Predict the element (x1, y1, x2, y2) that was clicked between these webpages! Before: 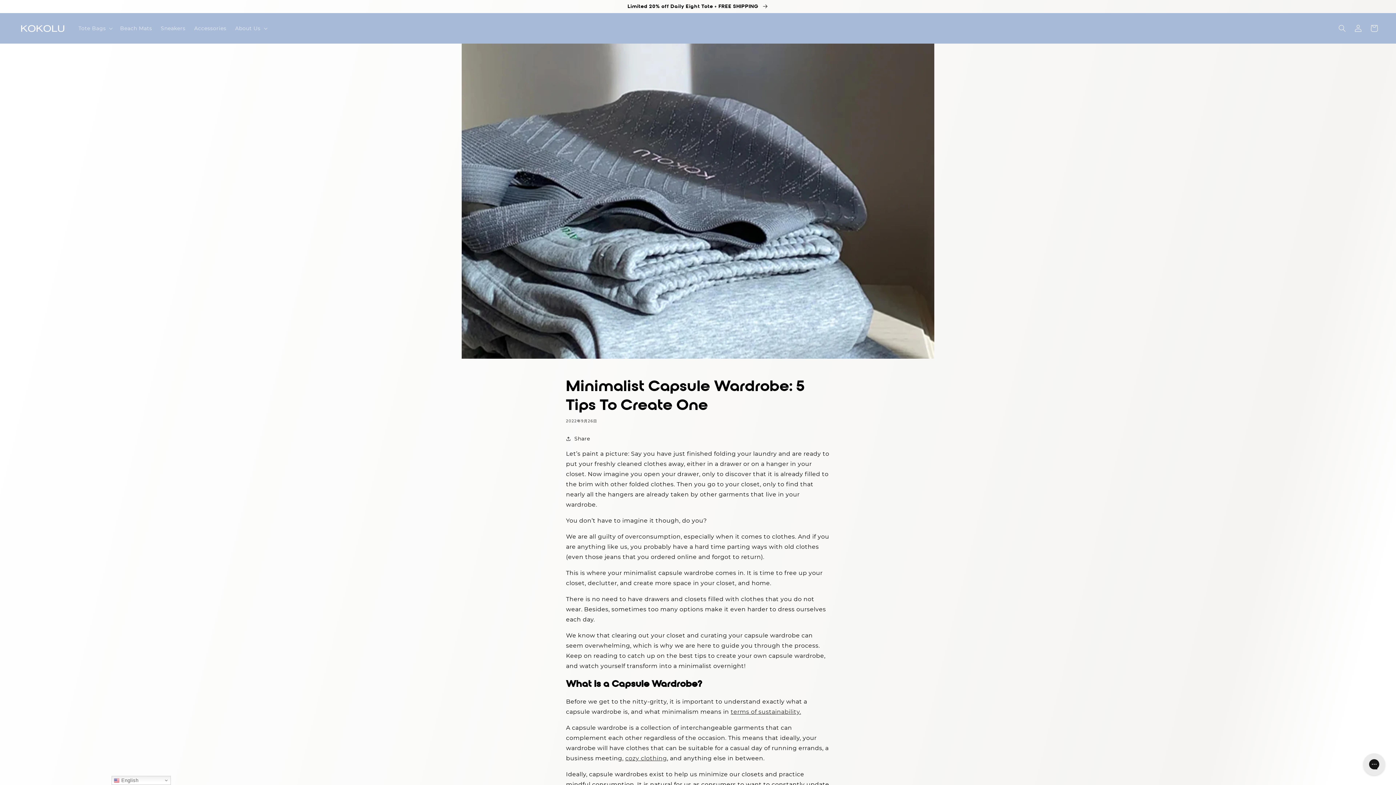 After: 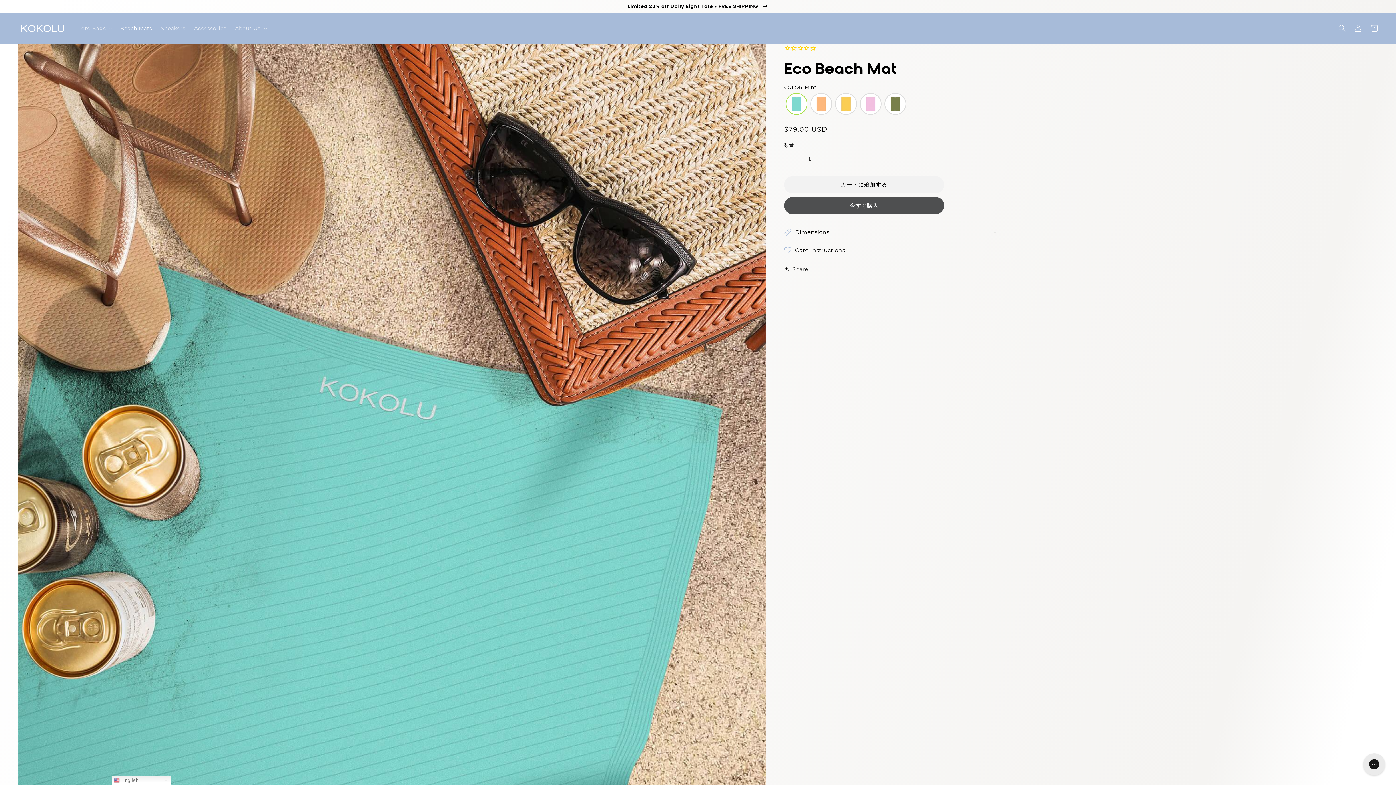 Action: bbox: (115, 20, 156, 36) label: Beach Mats